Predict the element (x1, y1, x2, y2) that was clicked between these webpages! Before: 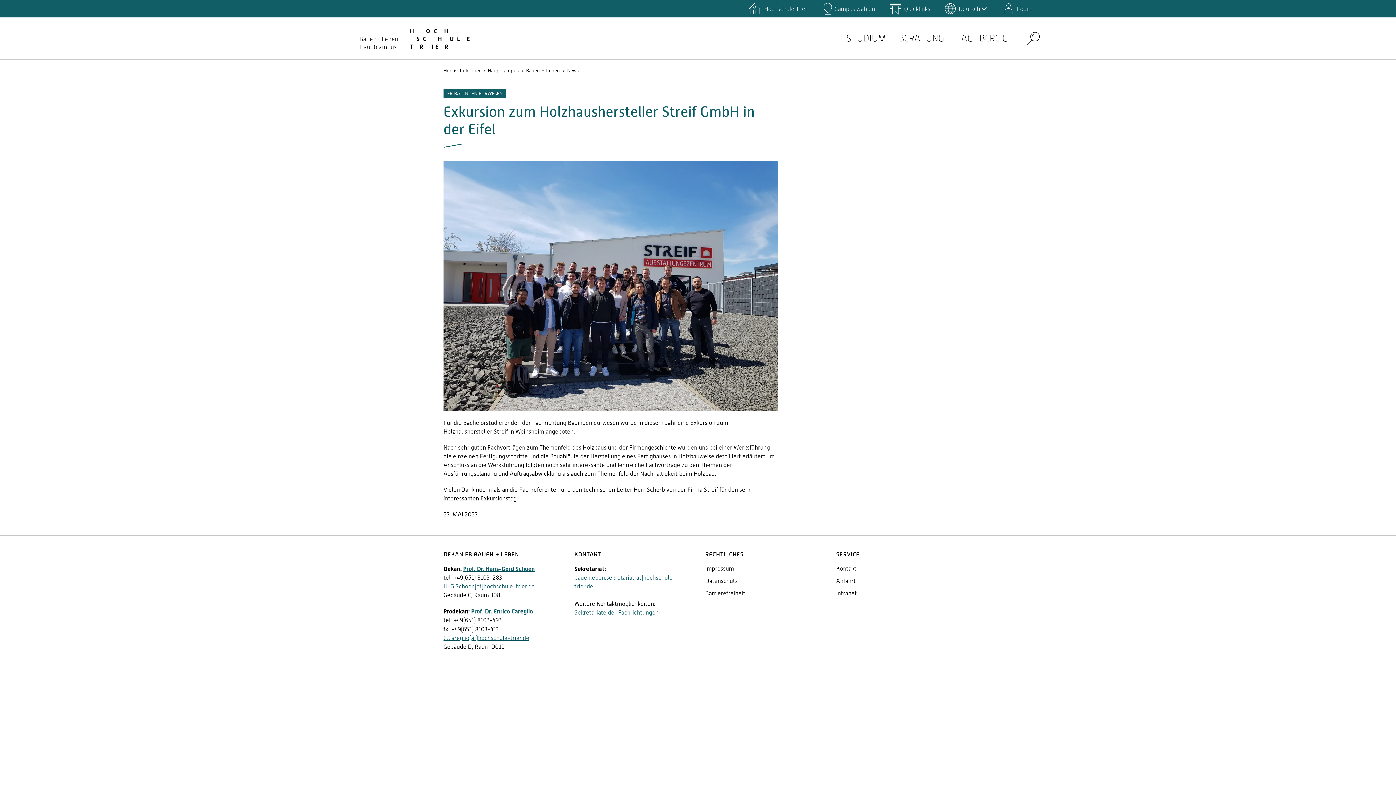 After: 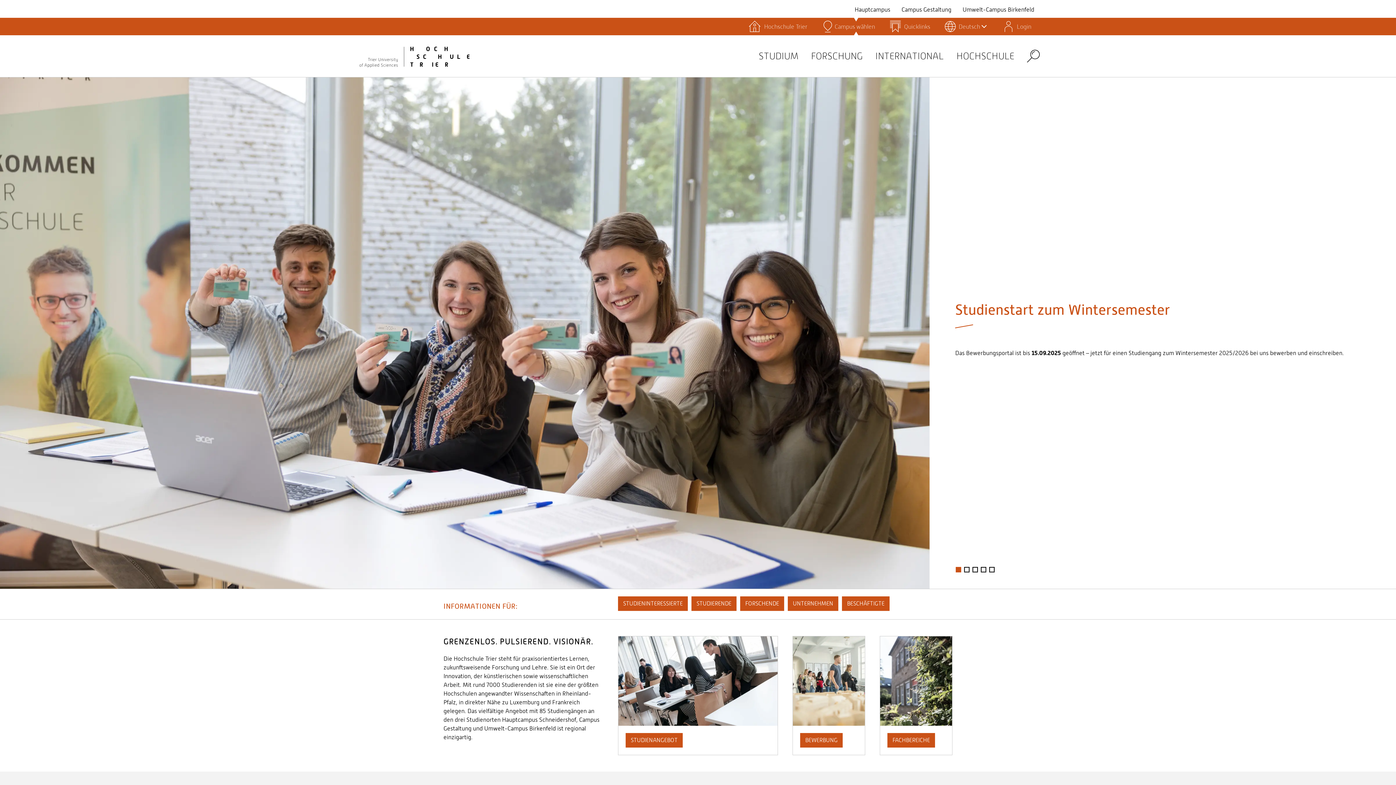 Action: bbox: (443, 67, 480, 73) label: Hochschule Trier